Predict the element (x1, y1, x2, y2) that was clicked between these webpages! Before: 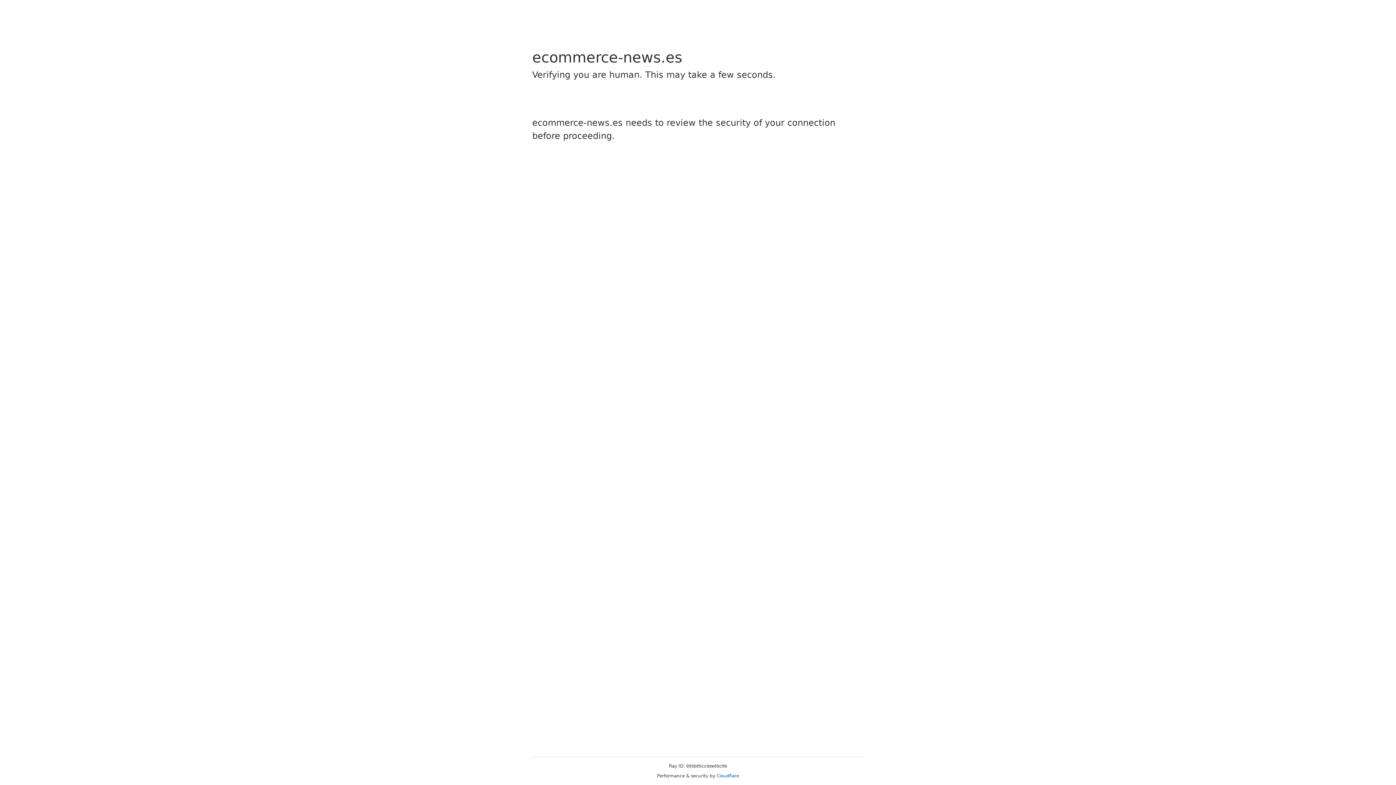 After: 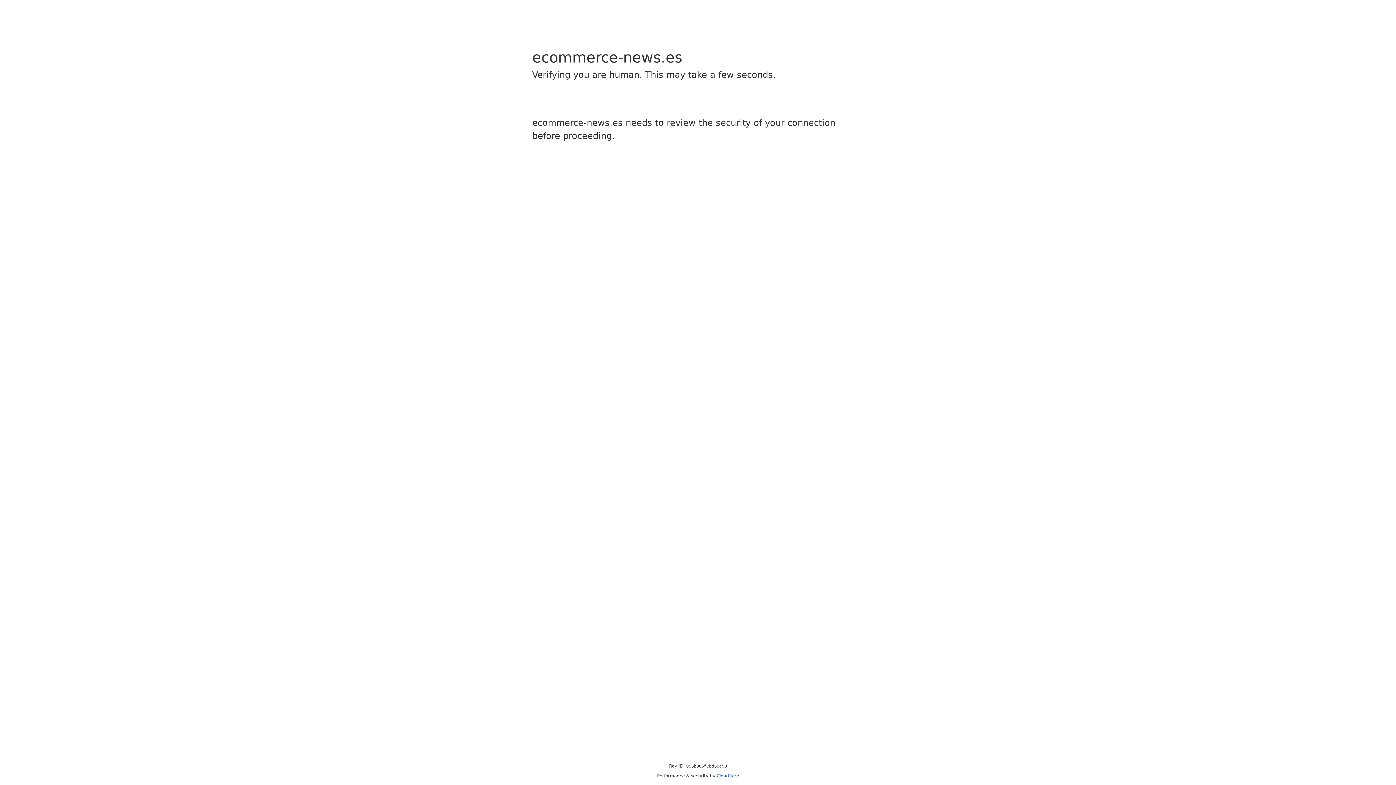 Action: label: Cloudflare bbox: (716, 773, 739, 778)